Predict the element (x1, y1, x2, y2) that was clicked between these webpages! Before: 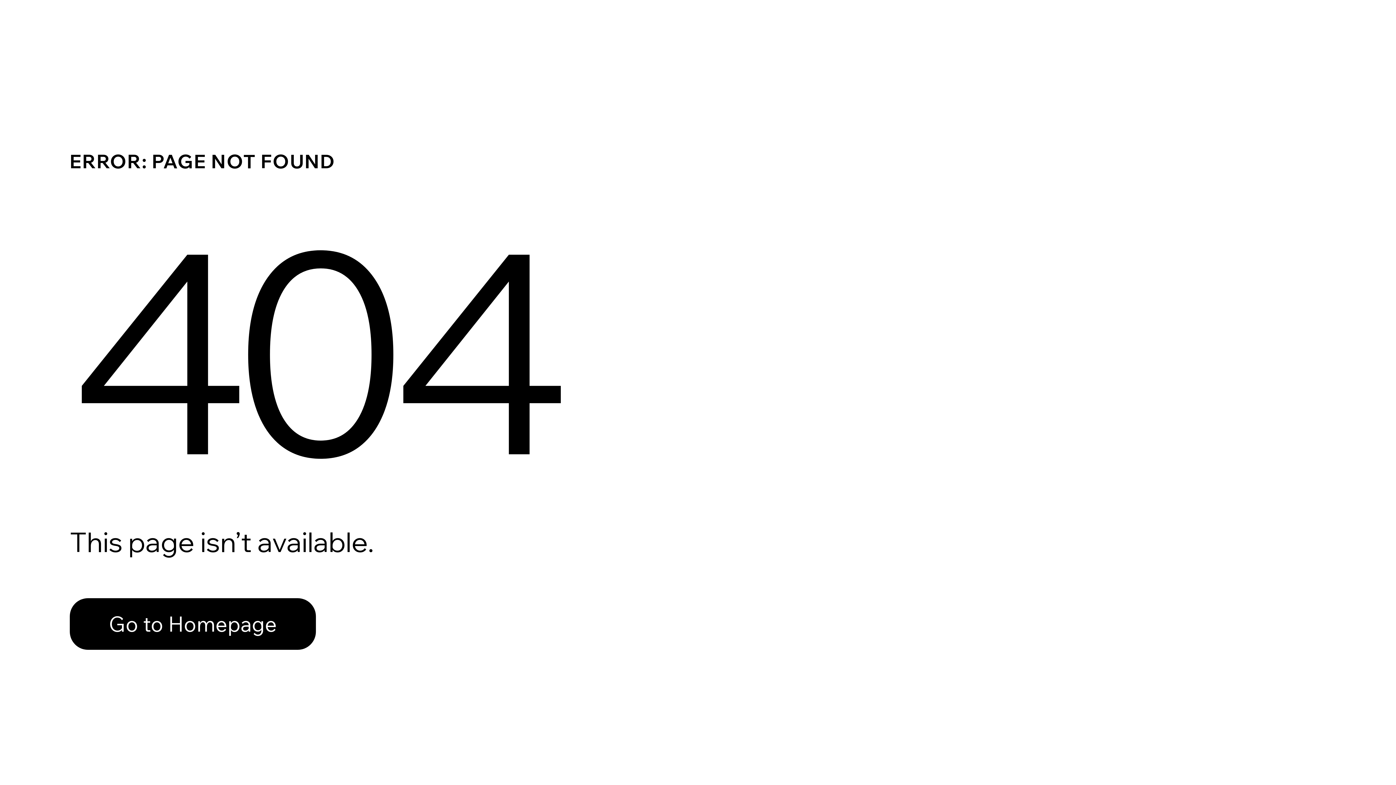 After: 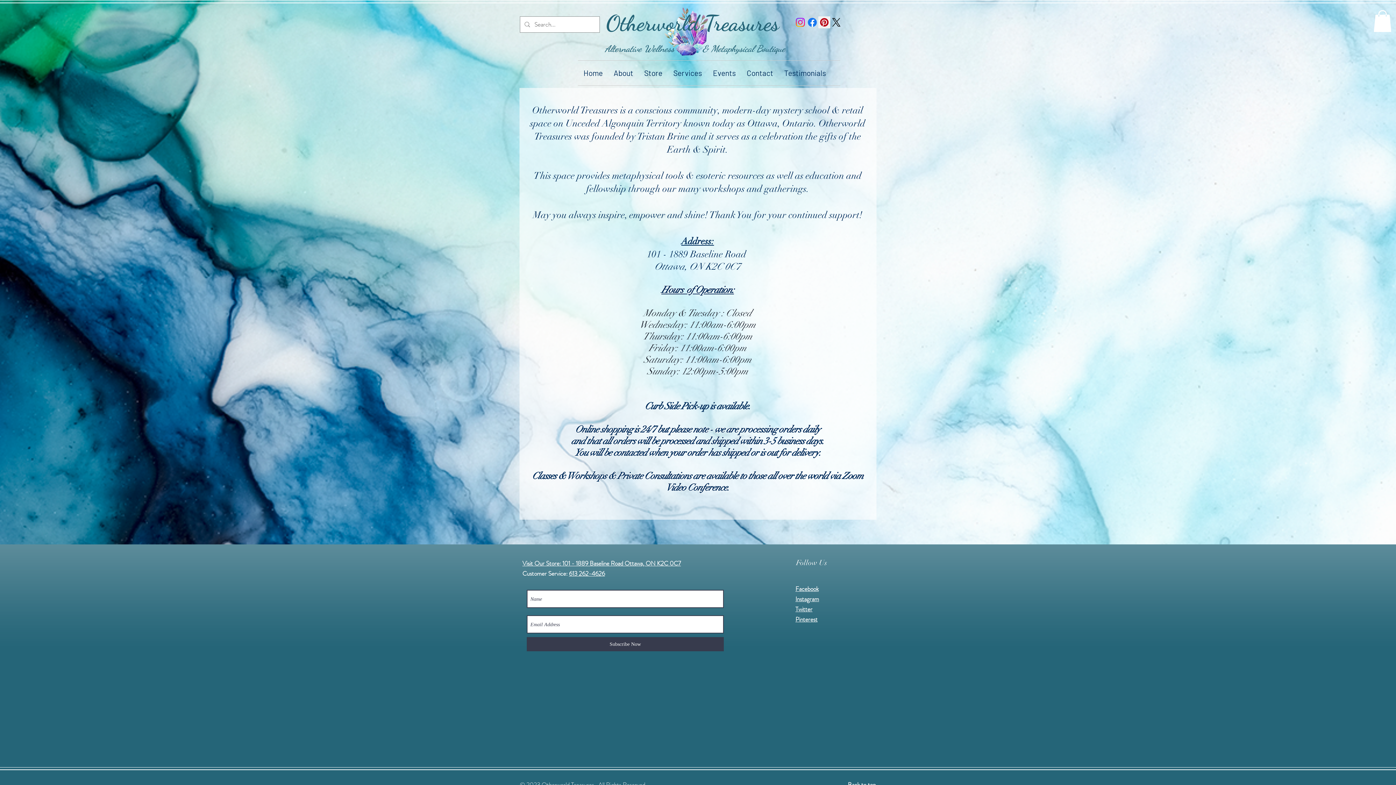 Action: bbox: (69, 582, 768, 659) label: Go to Homepage